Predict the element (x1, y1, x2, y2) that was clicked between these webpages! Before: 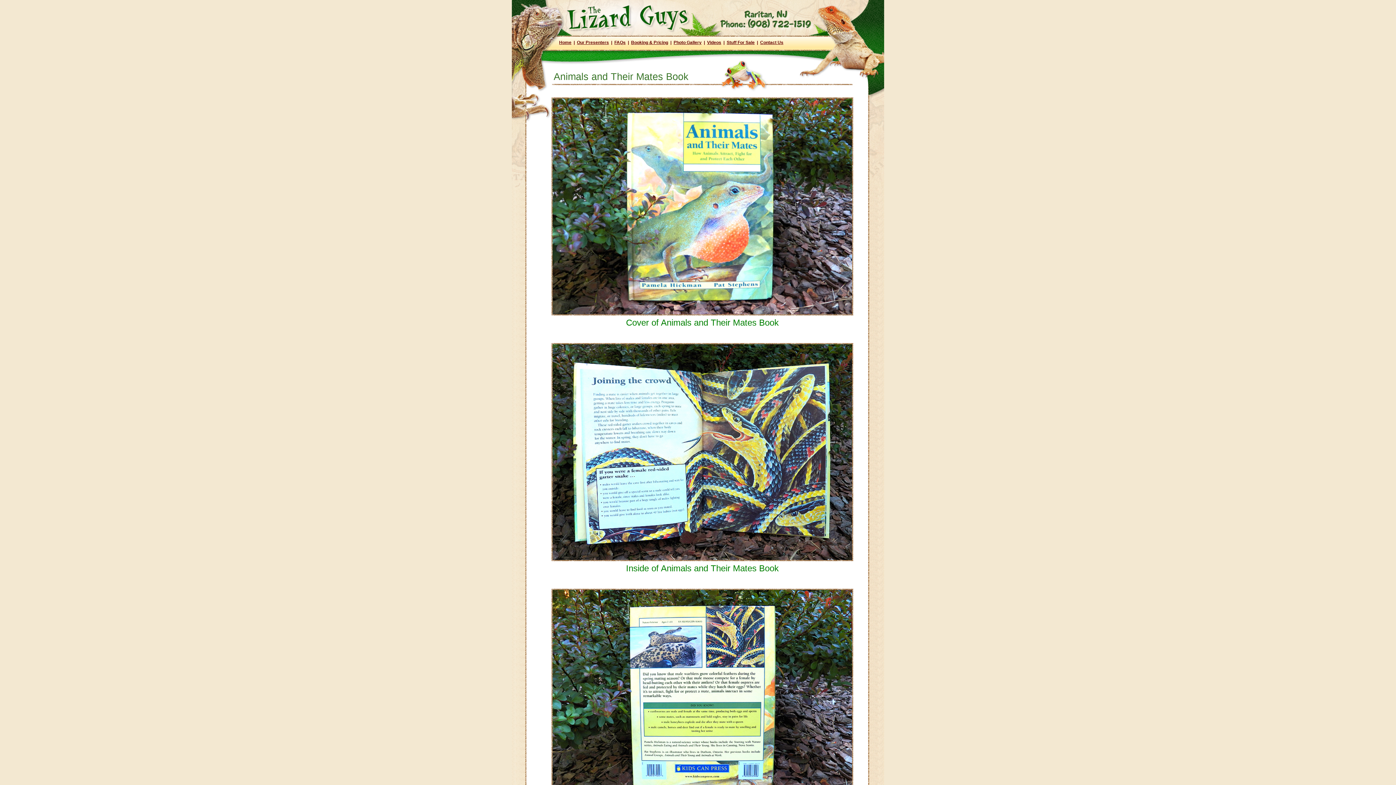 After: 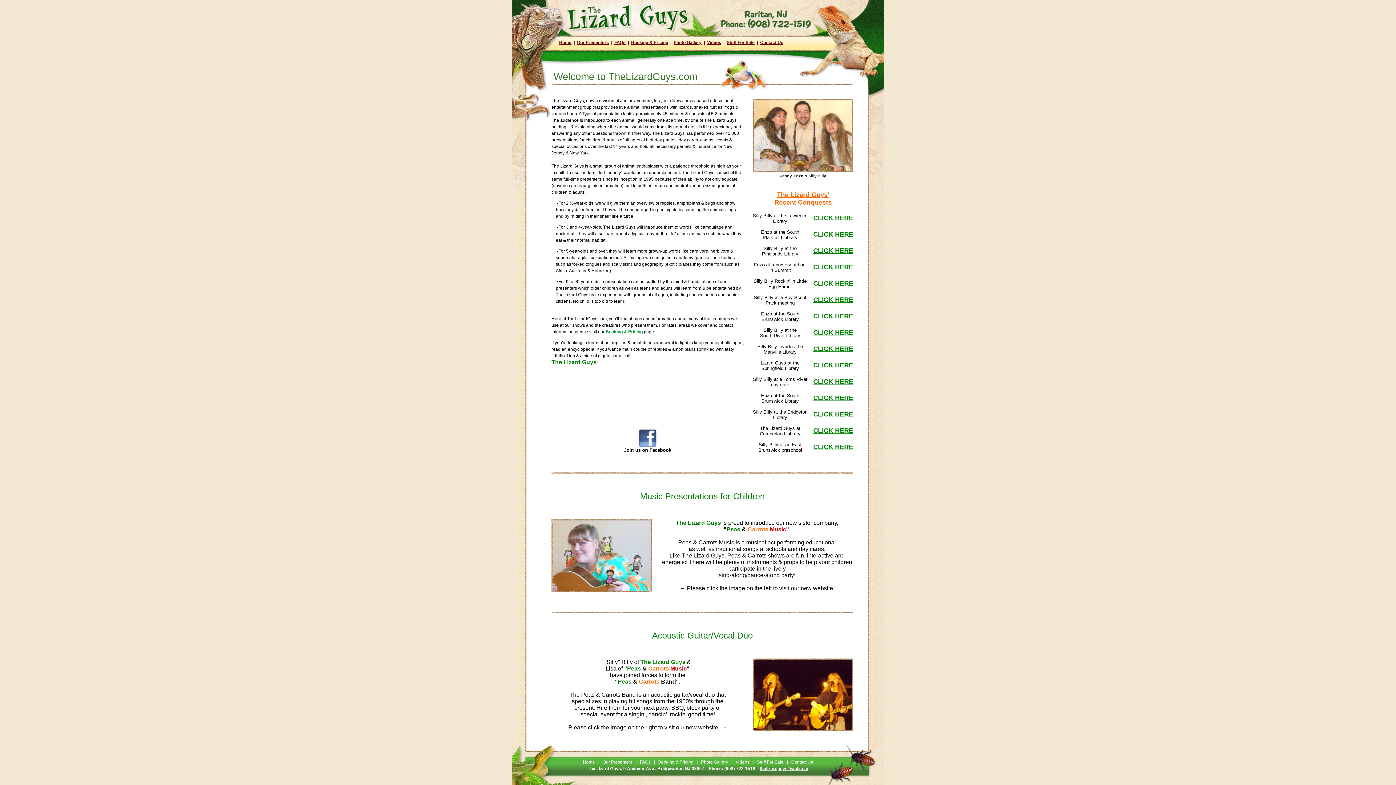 Action: label: Home bbox: (559, 40, 571, 45)